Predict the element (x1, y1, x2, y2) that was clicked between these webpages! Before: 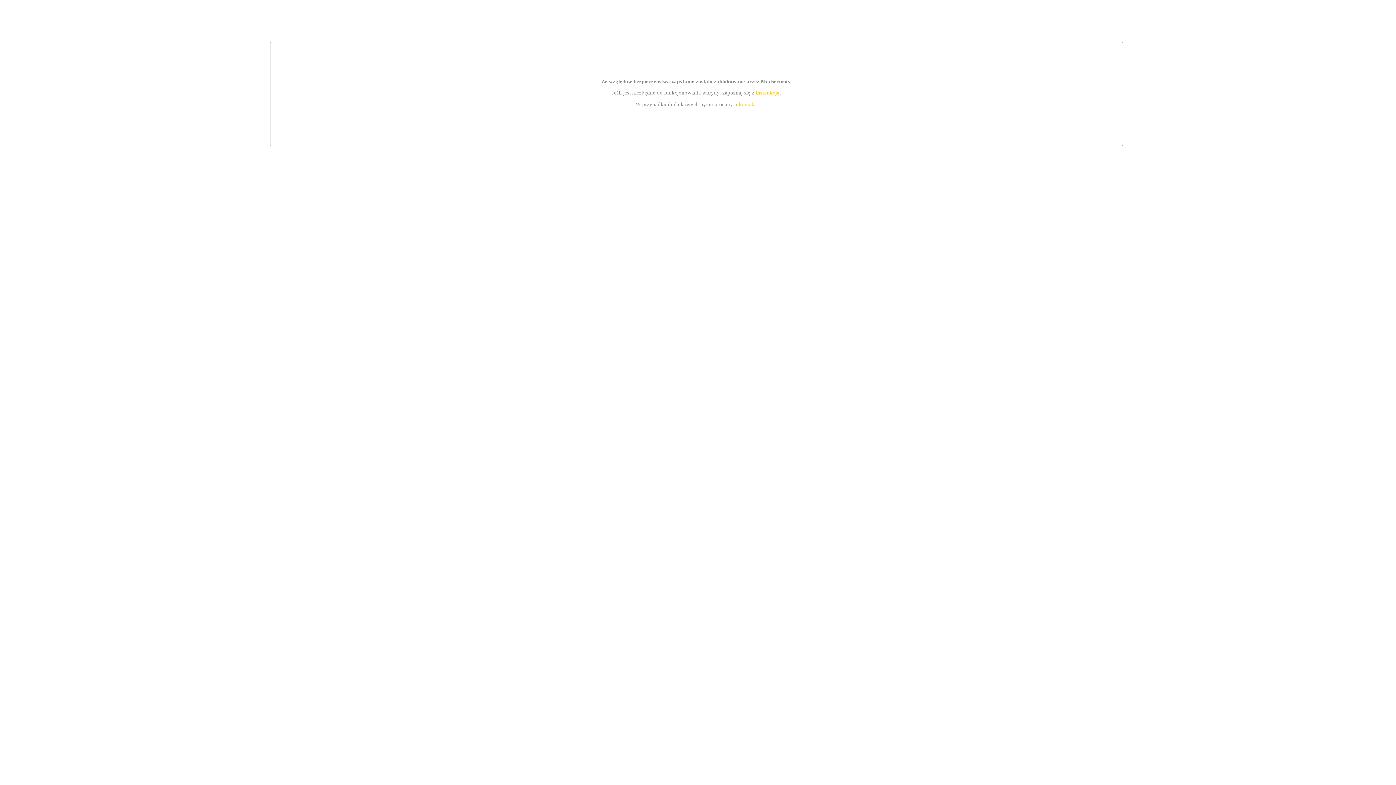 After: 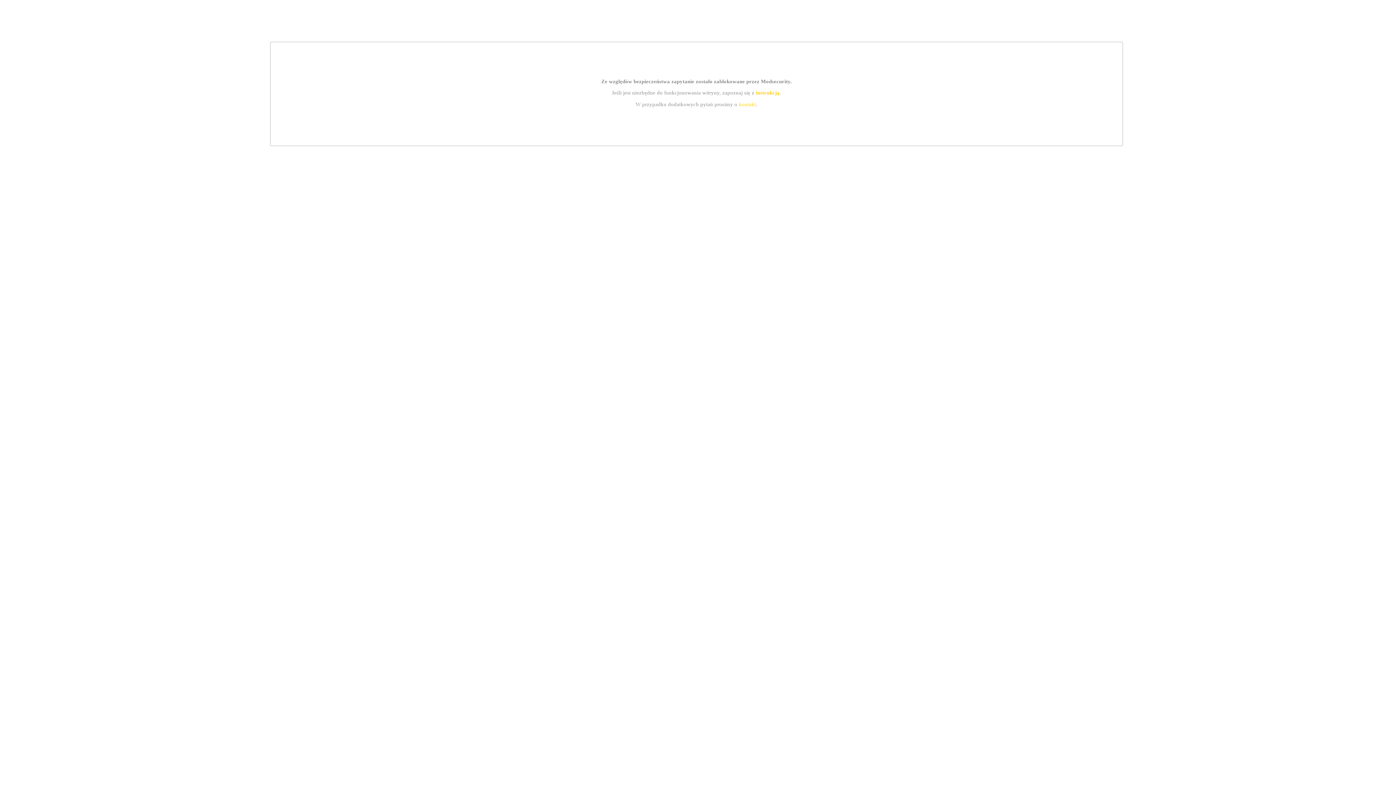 Action: label: instrukcją bbox: (755, 89, 779, 95)